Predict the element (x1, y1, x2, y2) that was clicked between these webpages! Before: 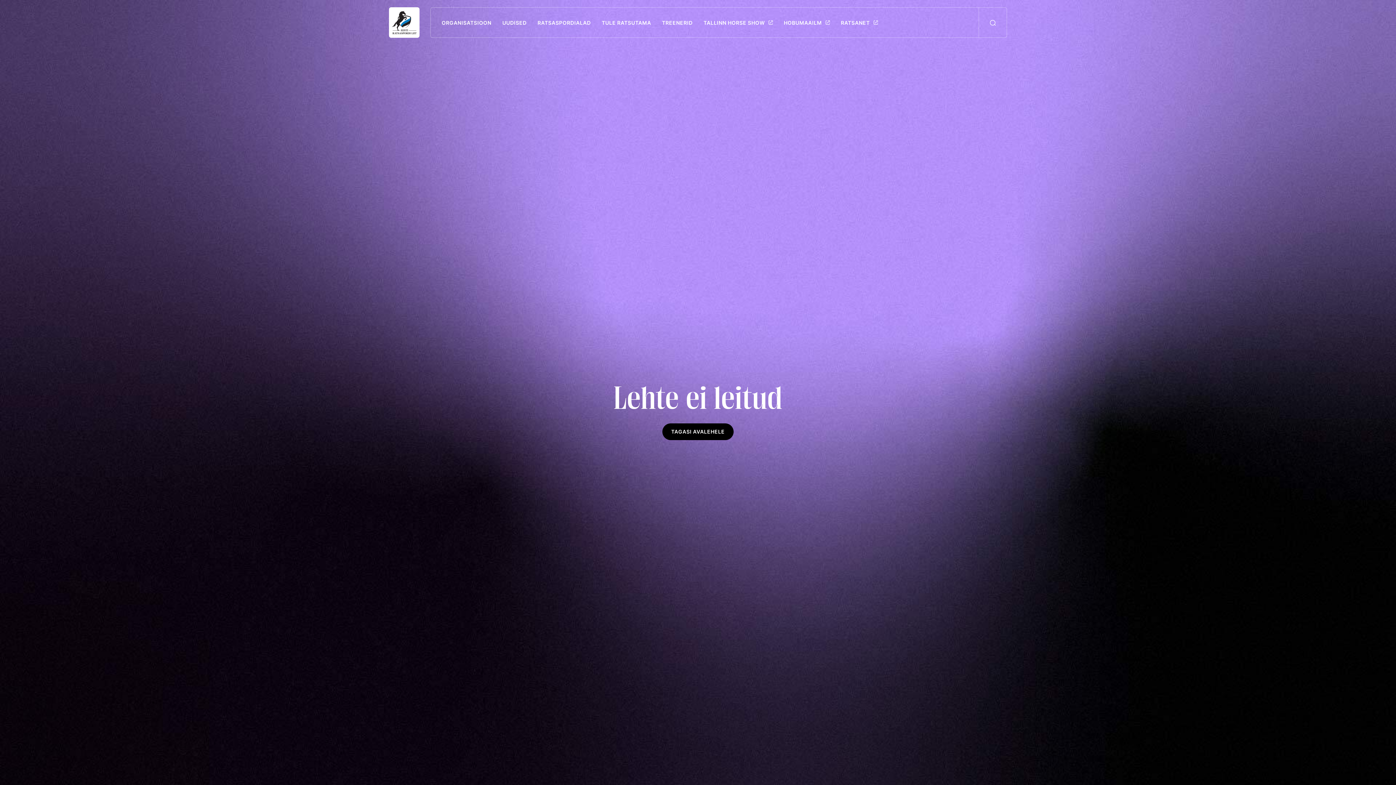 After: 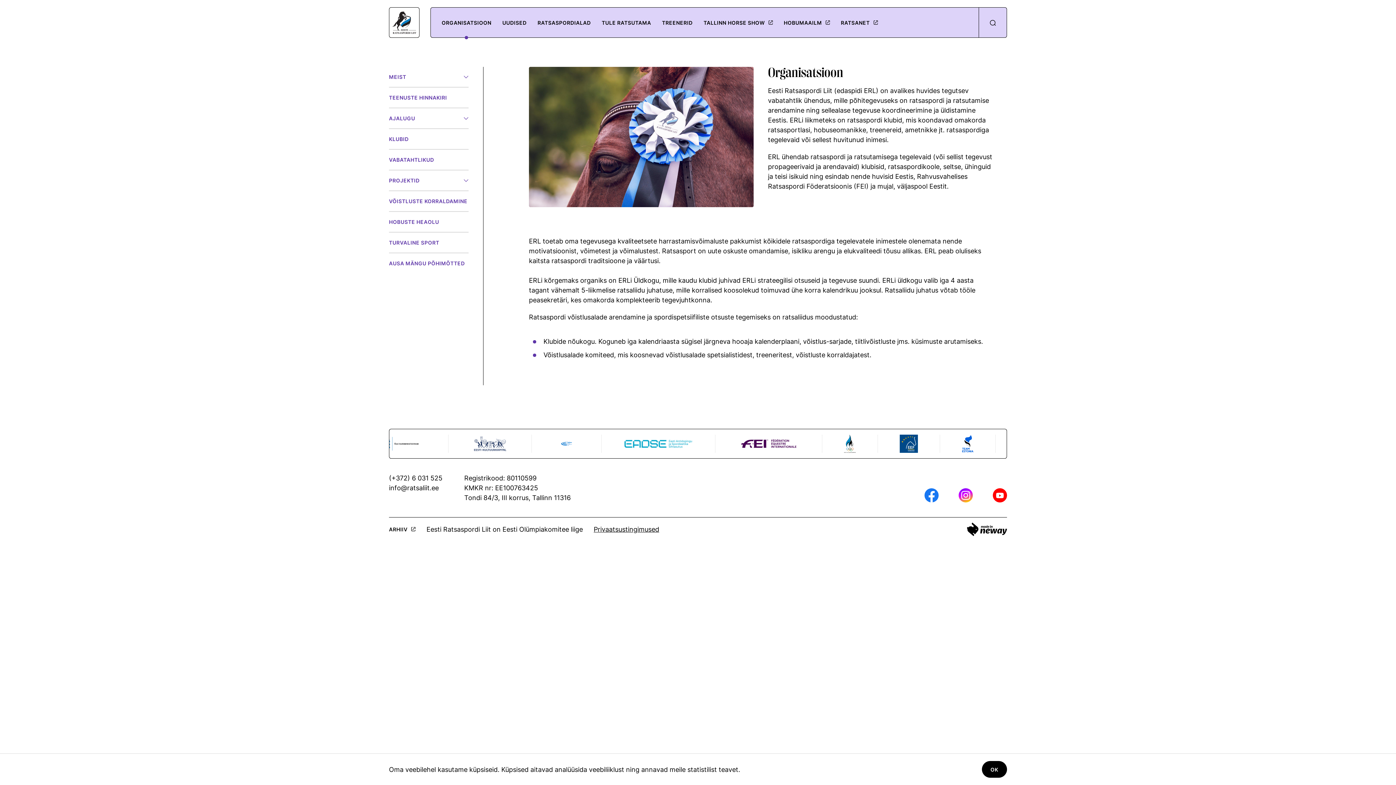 Action: bbox: (441, 19, 491, 25) label: ORGANISATSIOON